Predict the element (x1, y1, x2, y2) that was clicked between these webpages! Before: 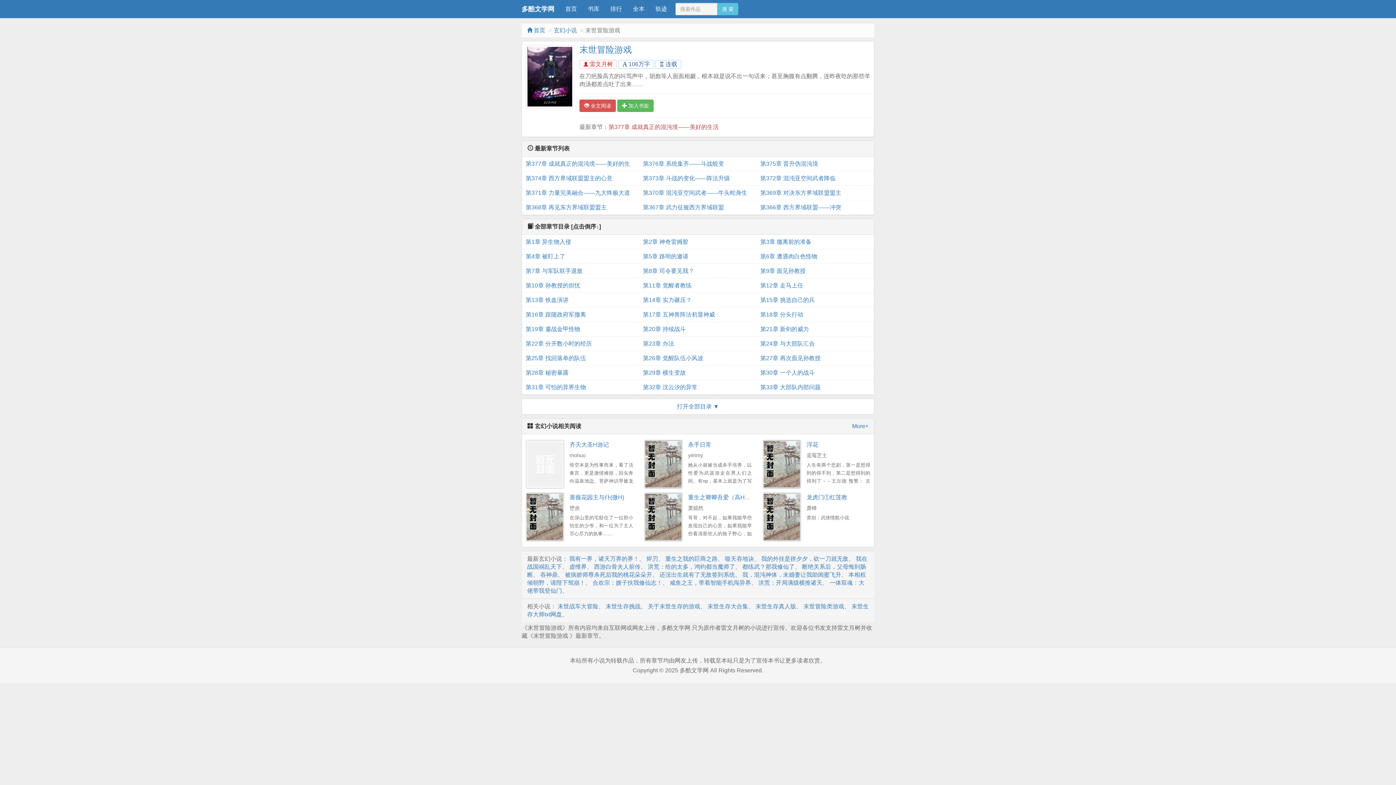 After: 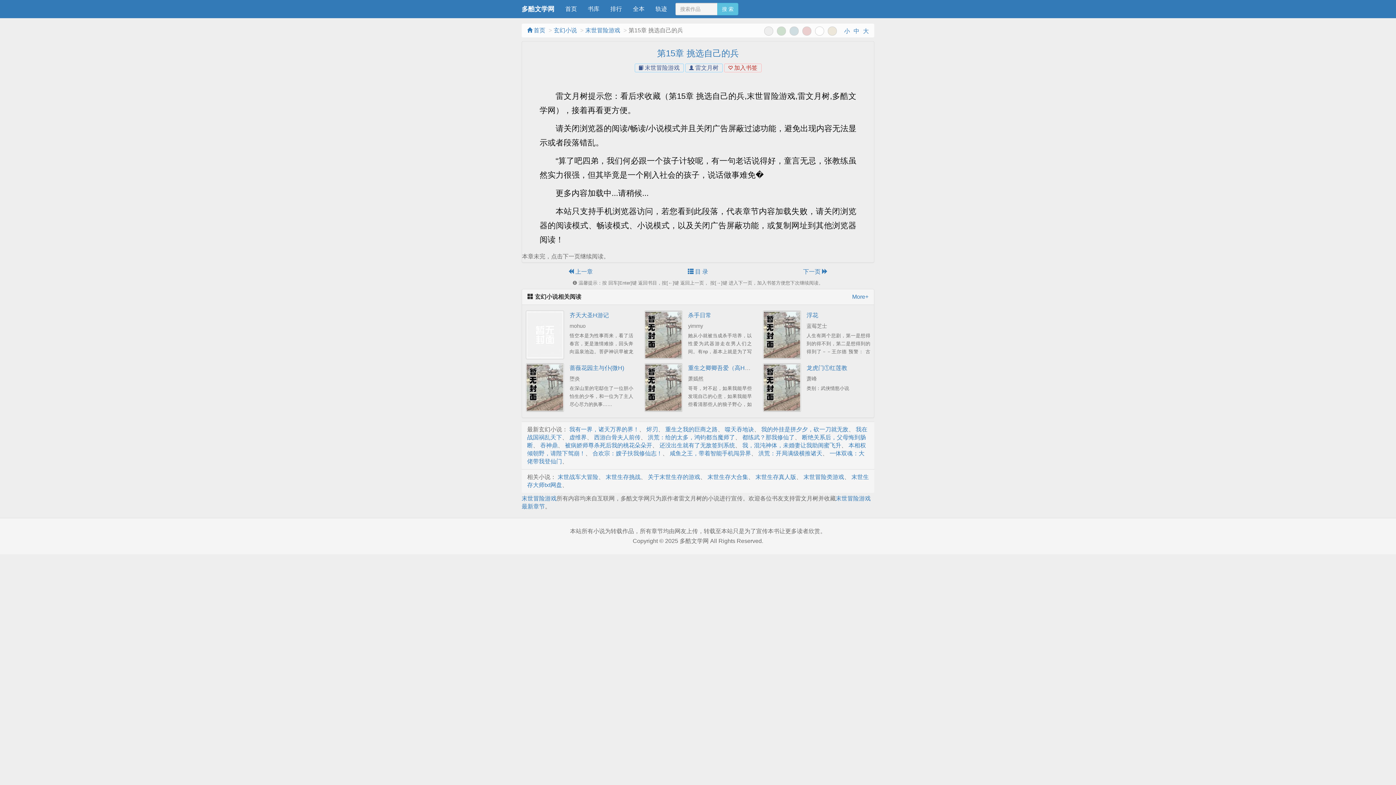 Action: label: 第15章 挑选自己的兵 bbox: (760, 293, 870, 307)